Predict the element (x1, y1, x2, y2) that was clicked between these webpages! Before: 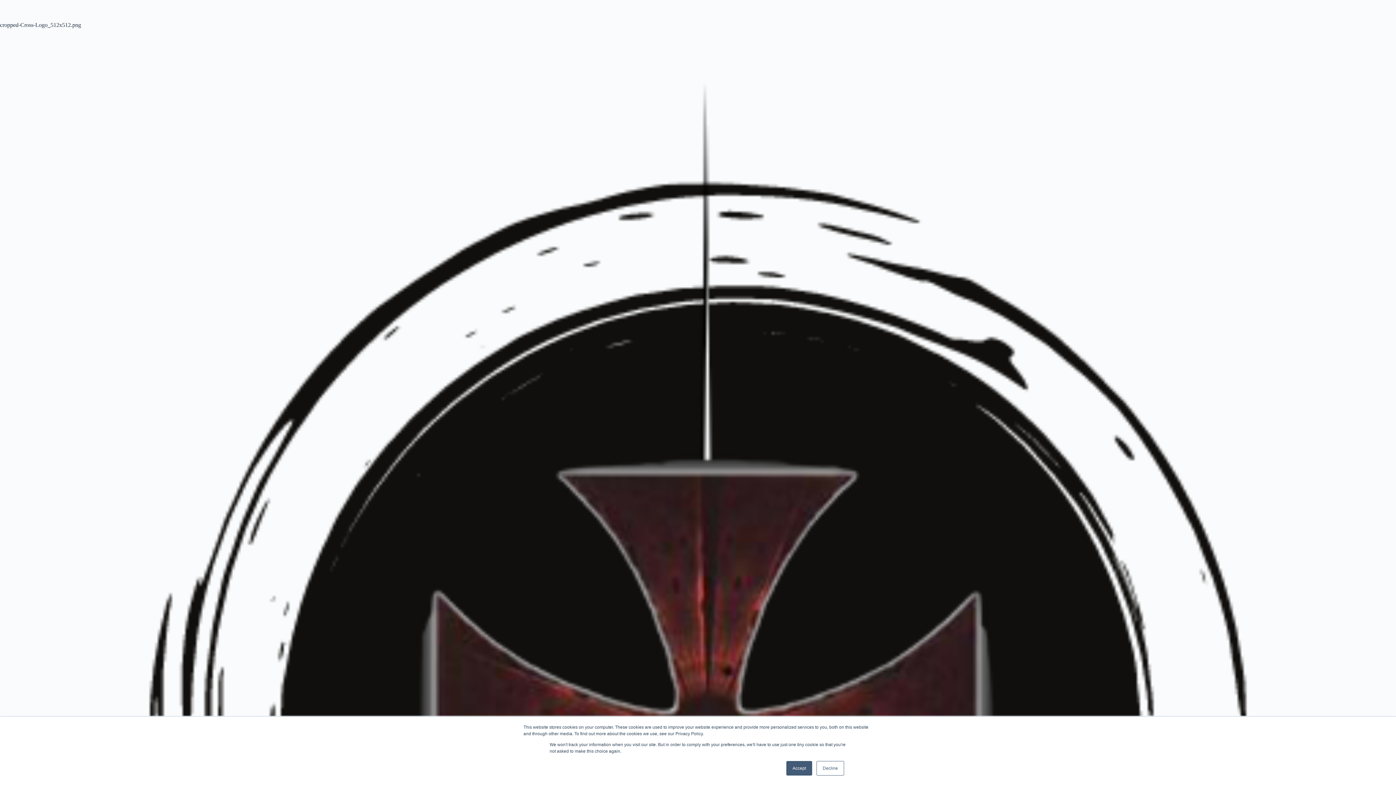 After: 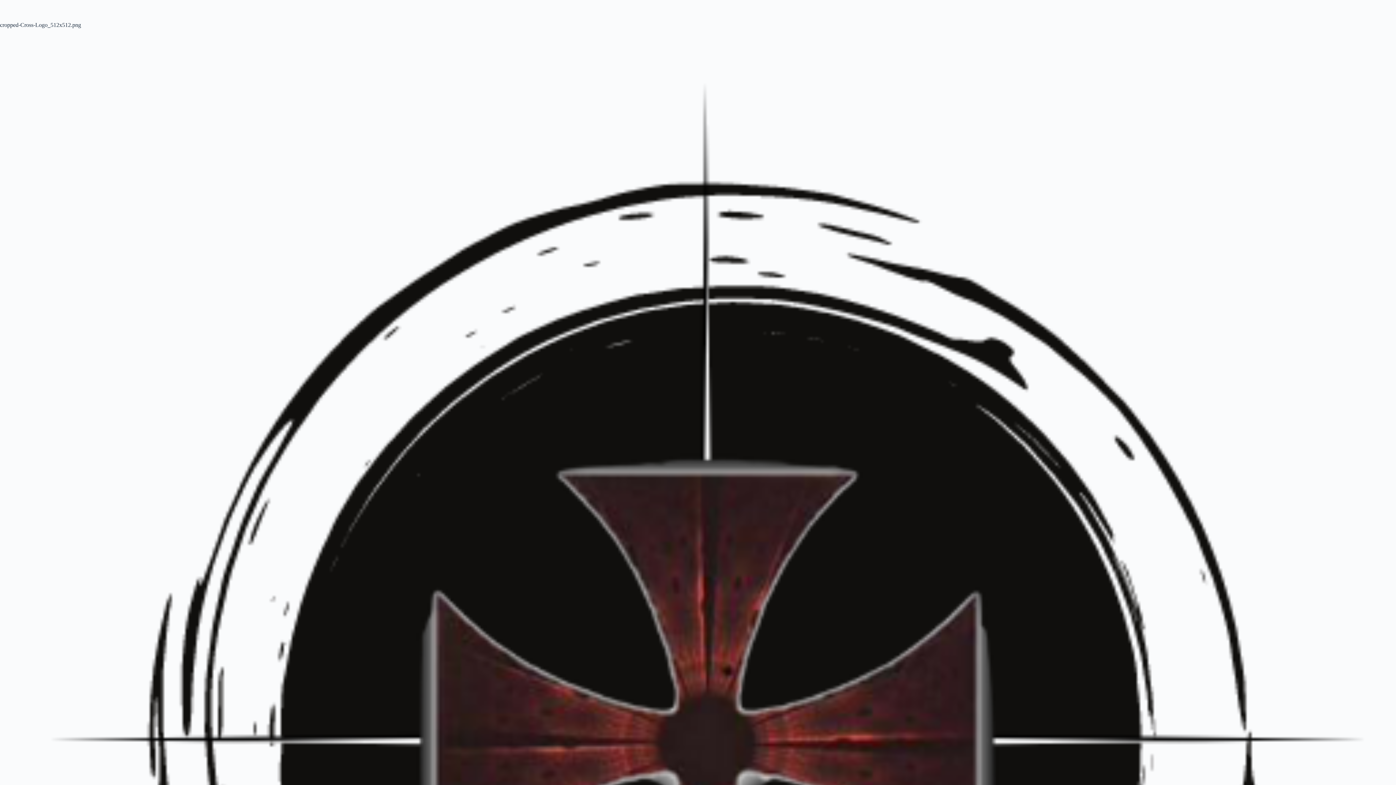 Action: bbox: (816, 761, 844, 776) label: Decline